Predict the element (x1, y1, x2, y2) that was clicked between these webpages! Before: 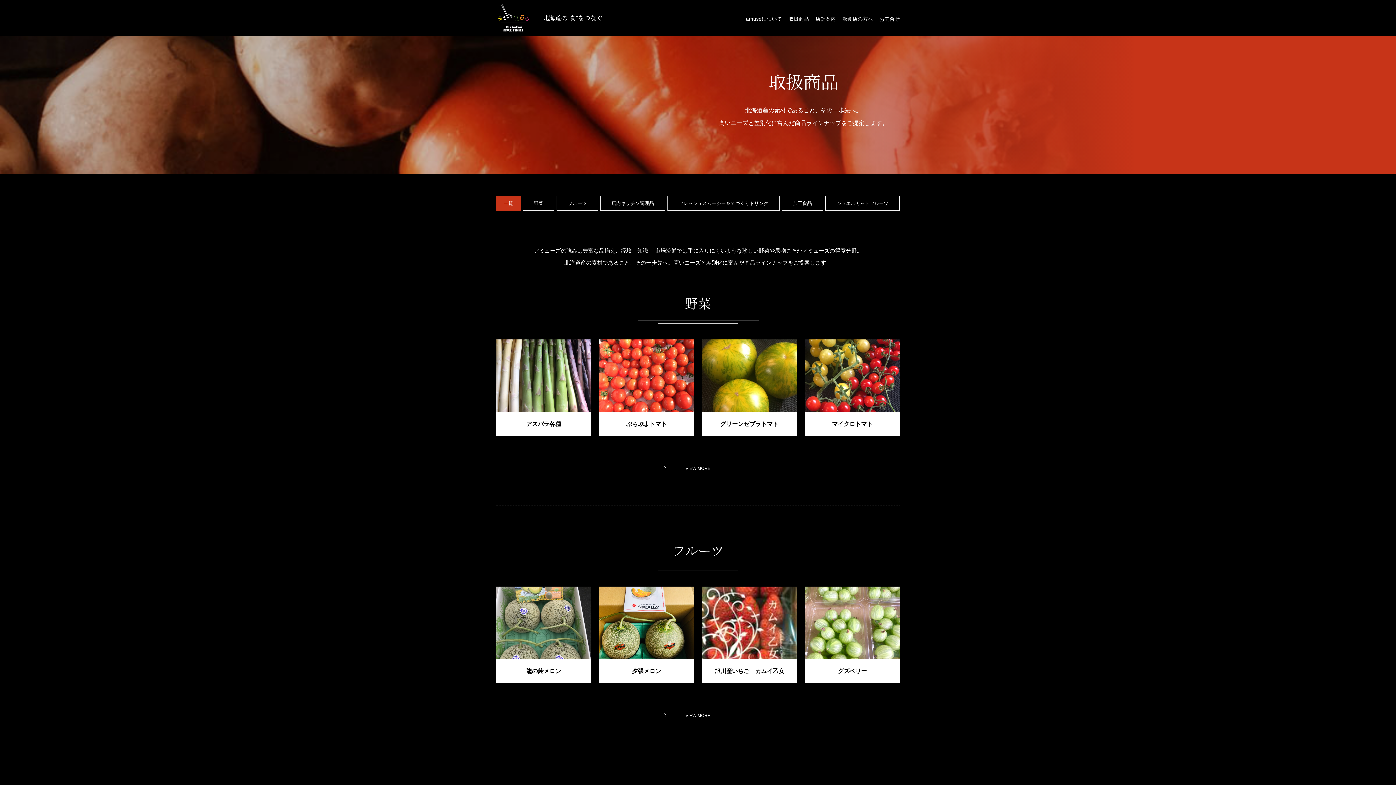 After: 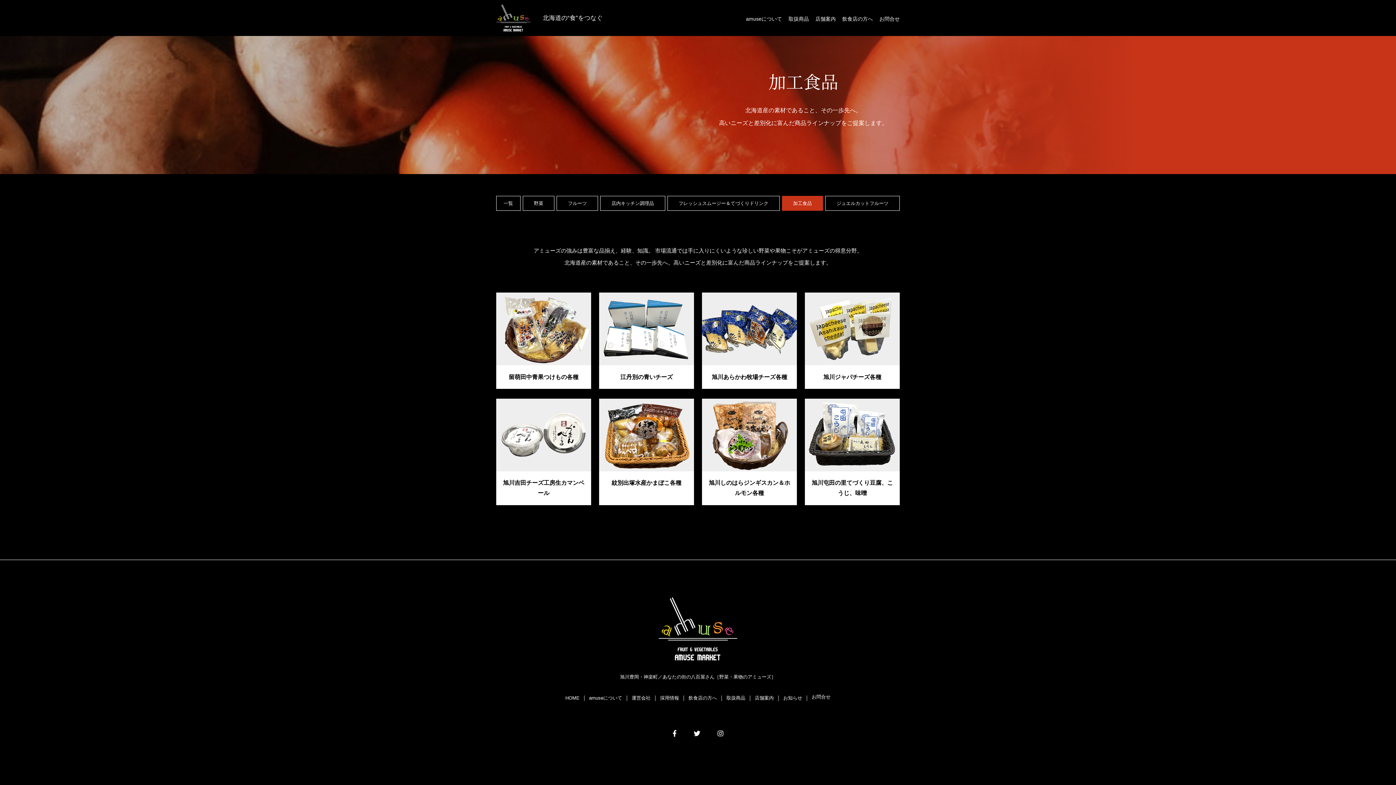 Action: bbox: (782, 196, 823, 210) label: 加工食品